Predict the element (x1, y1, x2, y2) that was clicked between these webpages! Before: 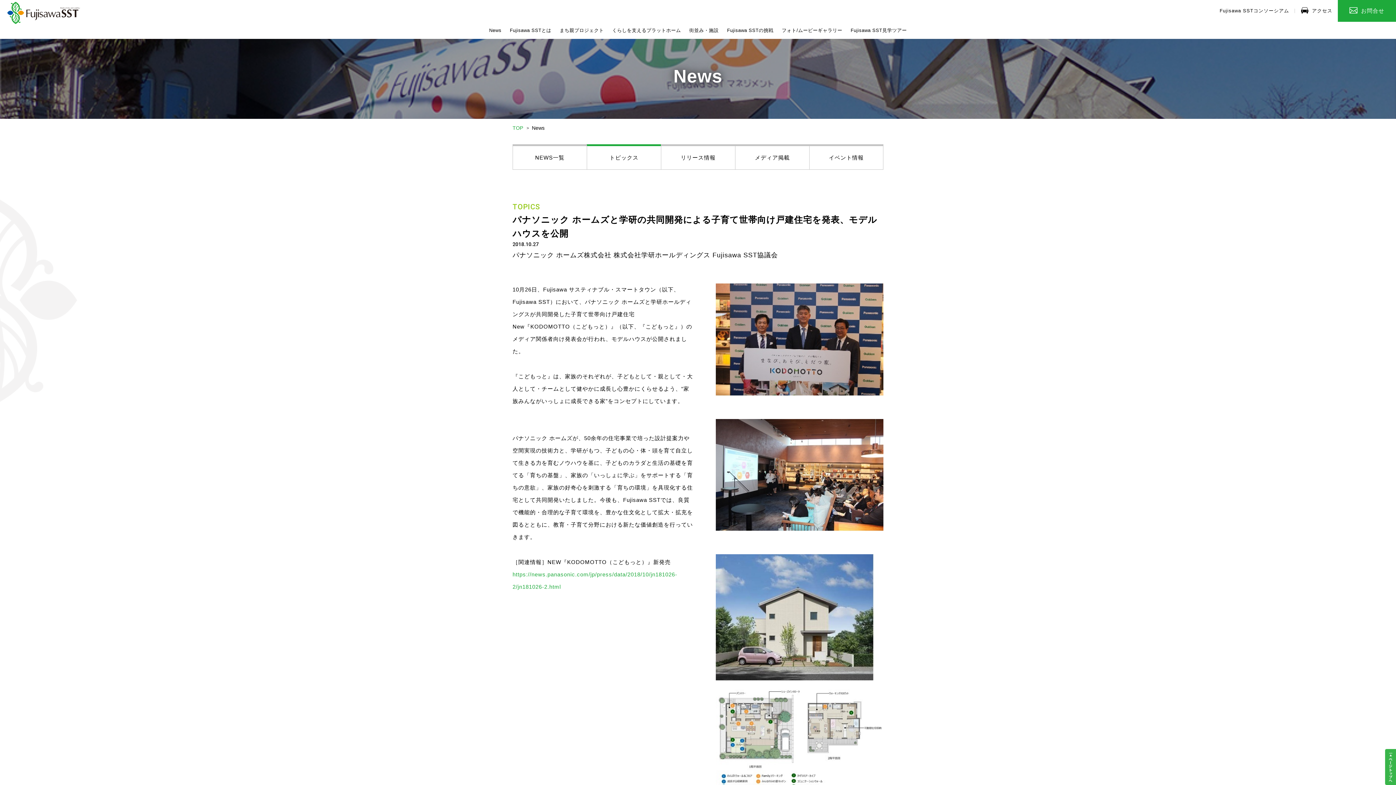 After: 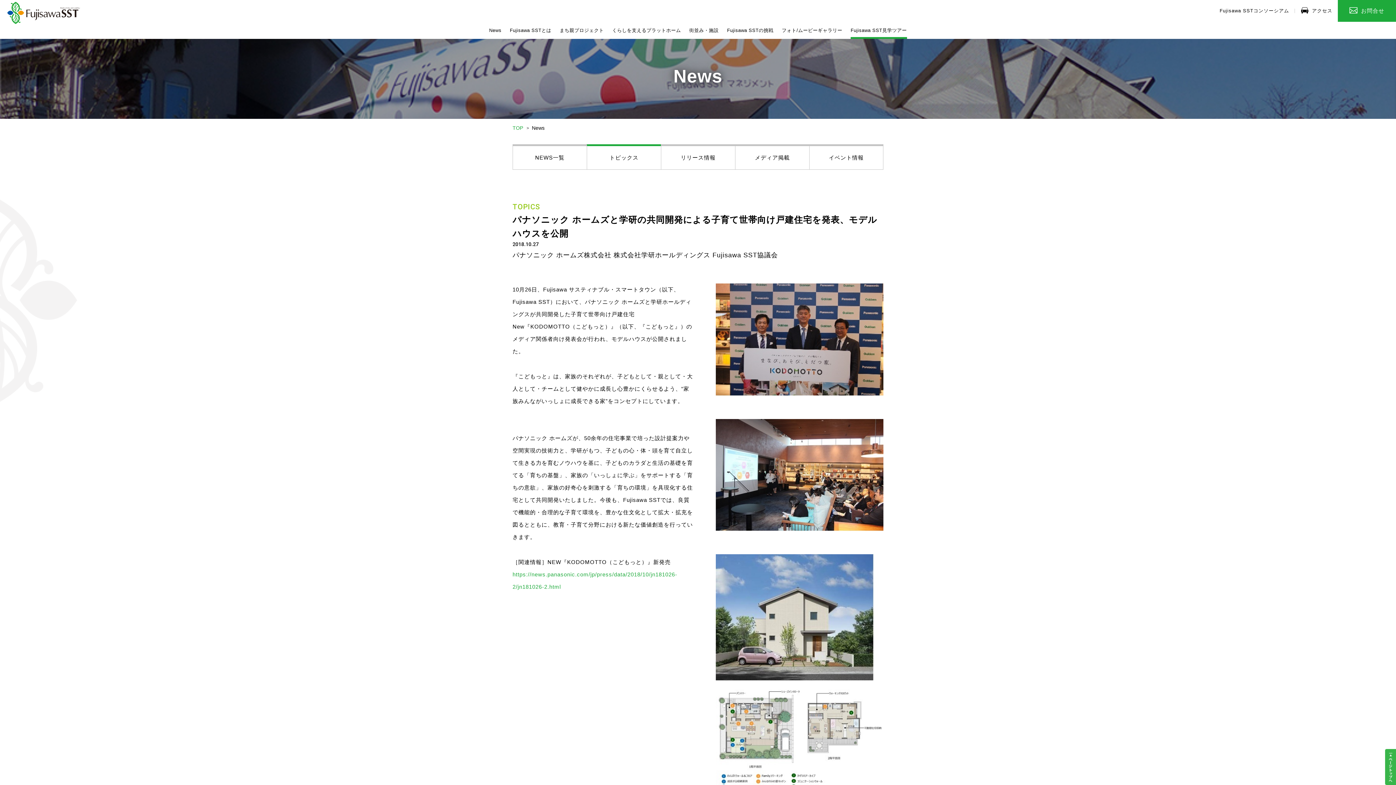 Action: label: Fujisawa SST見学ツアー bbox: (850, 26, 907, 38)